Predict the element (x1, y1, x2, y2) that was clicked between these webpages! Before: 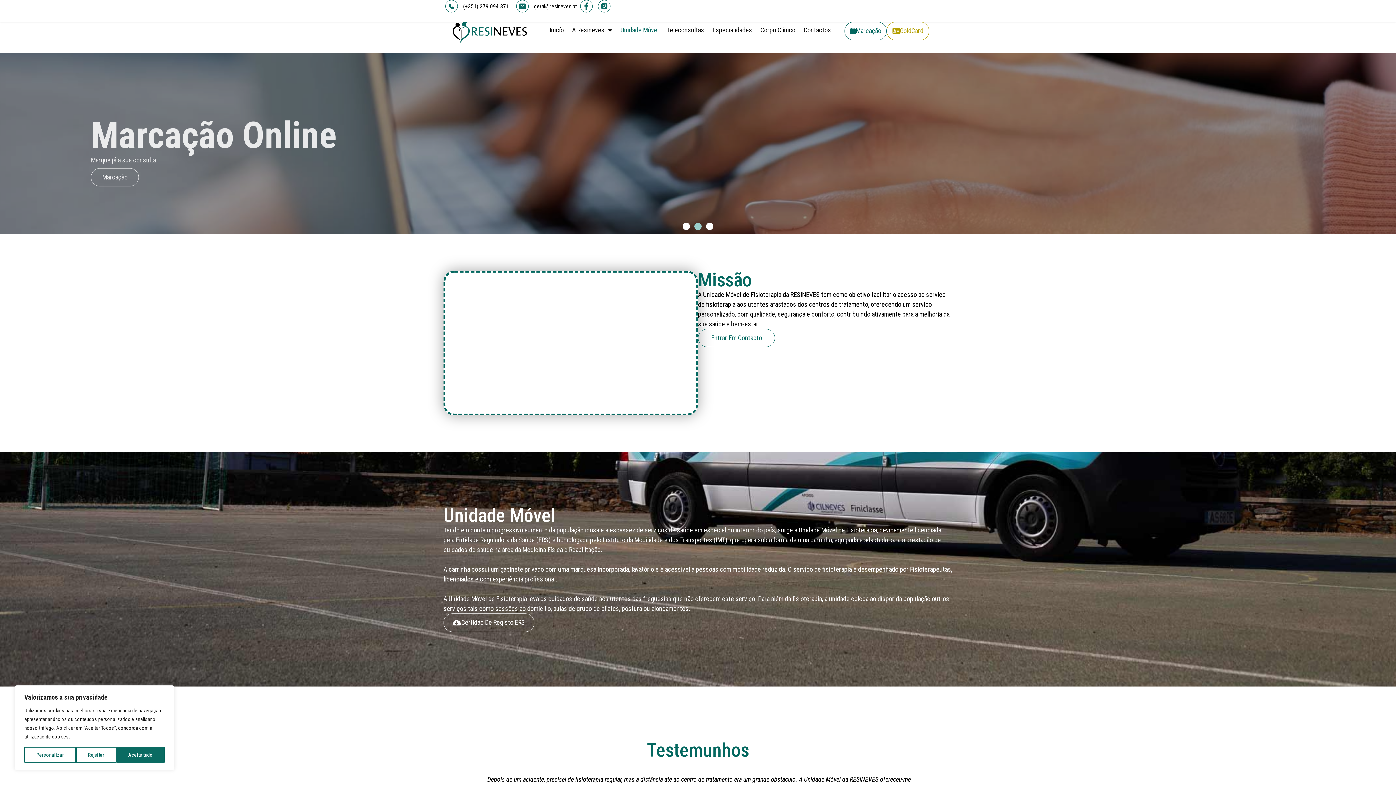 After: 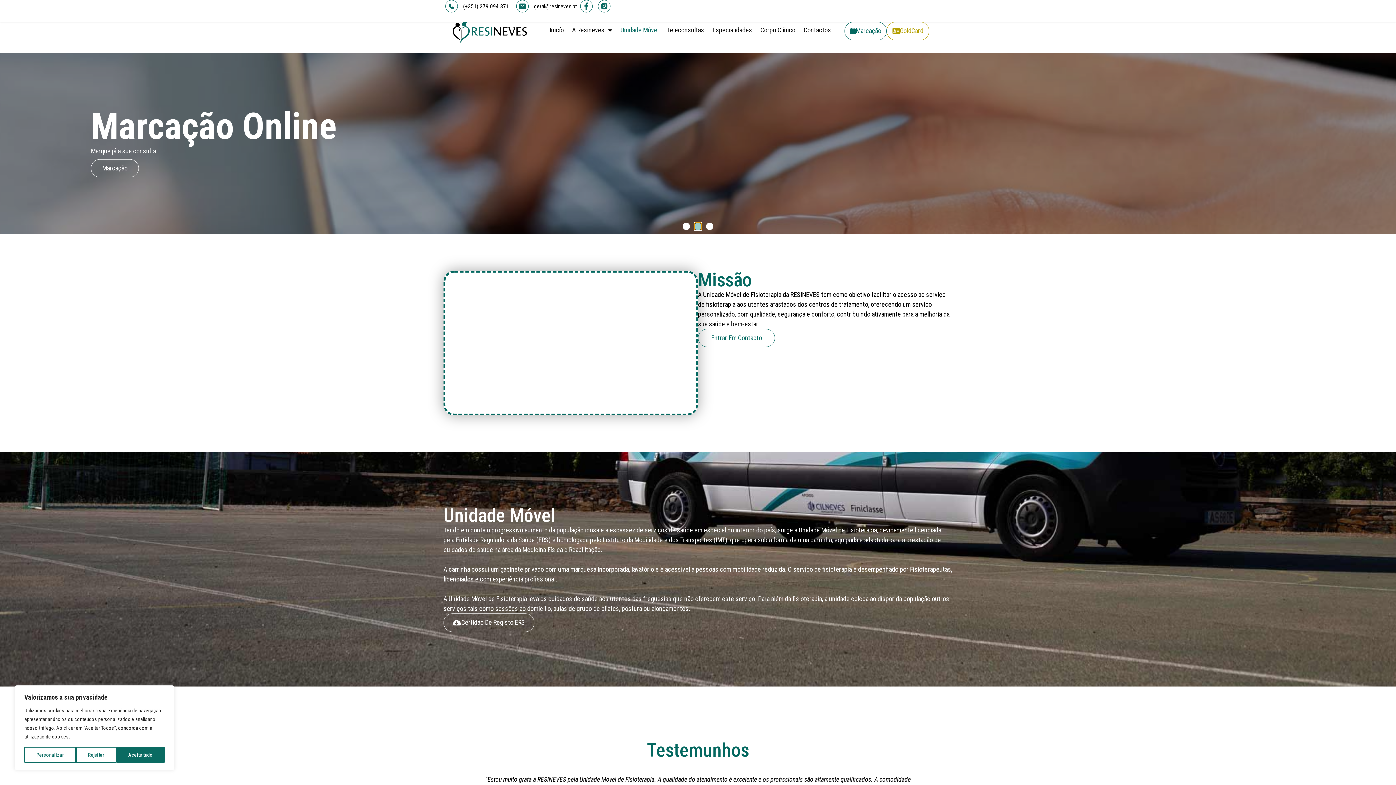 Action: label: Go to slide 2 bbox: (694, 222, 701, 230)